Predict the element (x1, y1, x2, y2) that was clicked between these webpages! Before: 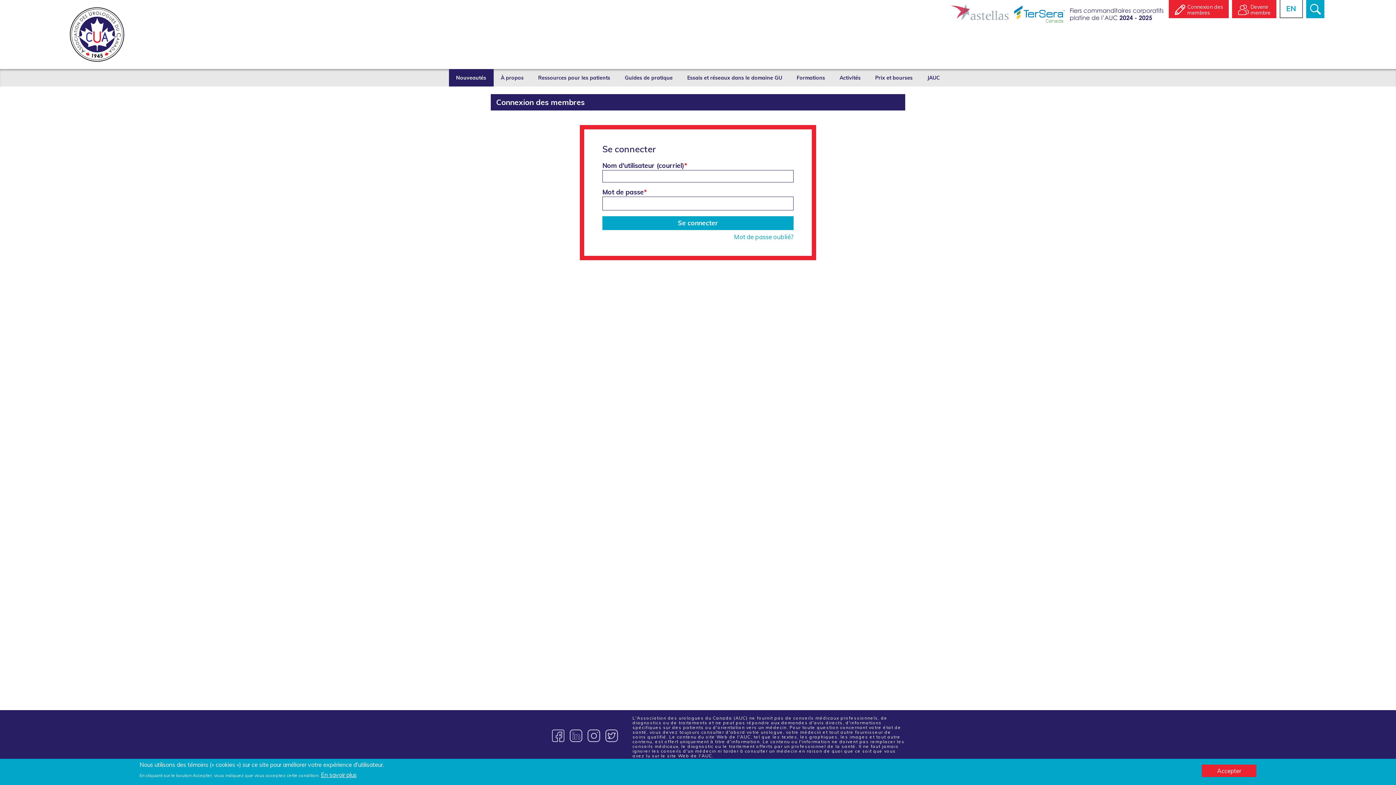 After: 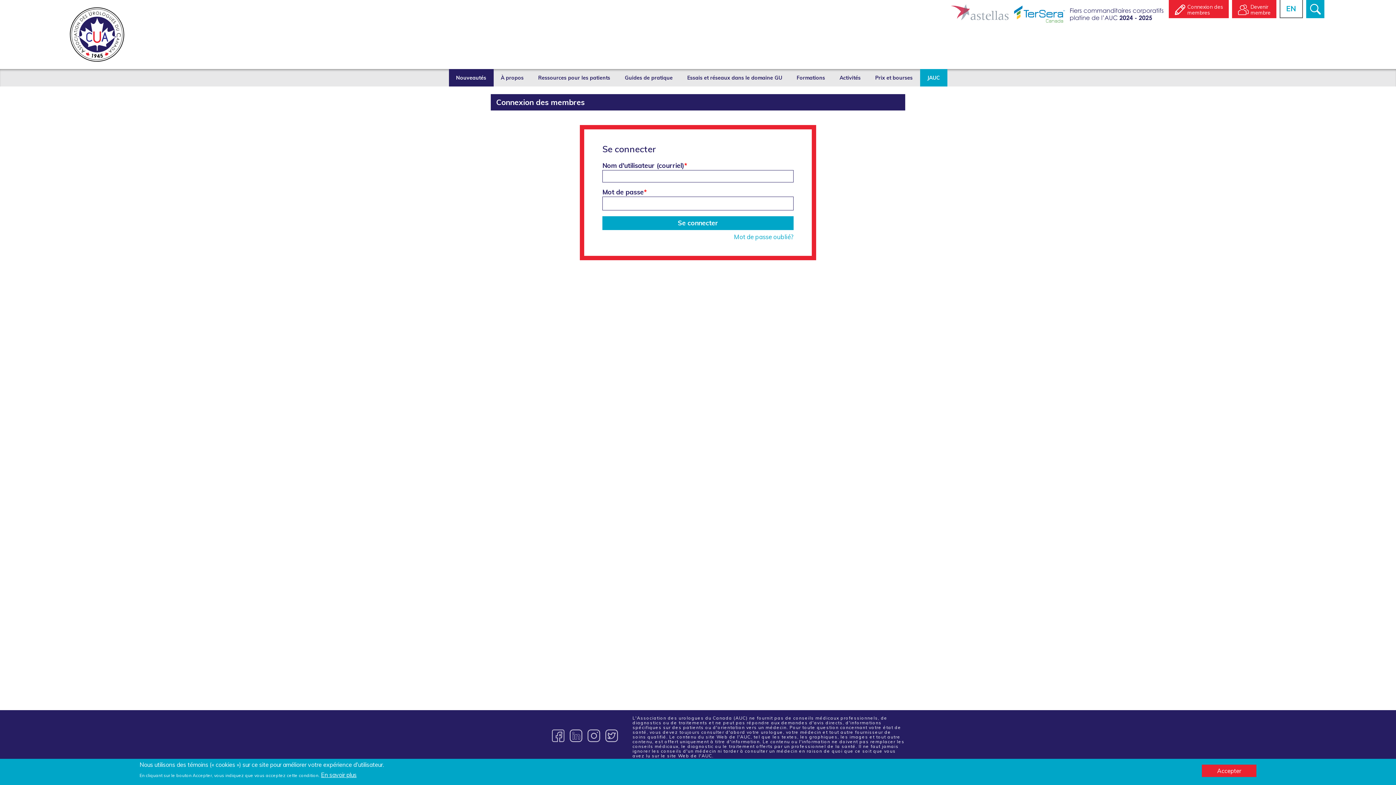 Action: bbox: (920, 69, 947, 86) label: JAUC